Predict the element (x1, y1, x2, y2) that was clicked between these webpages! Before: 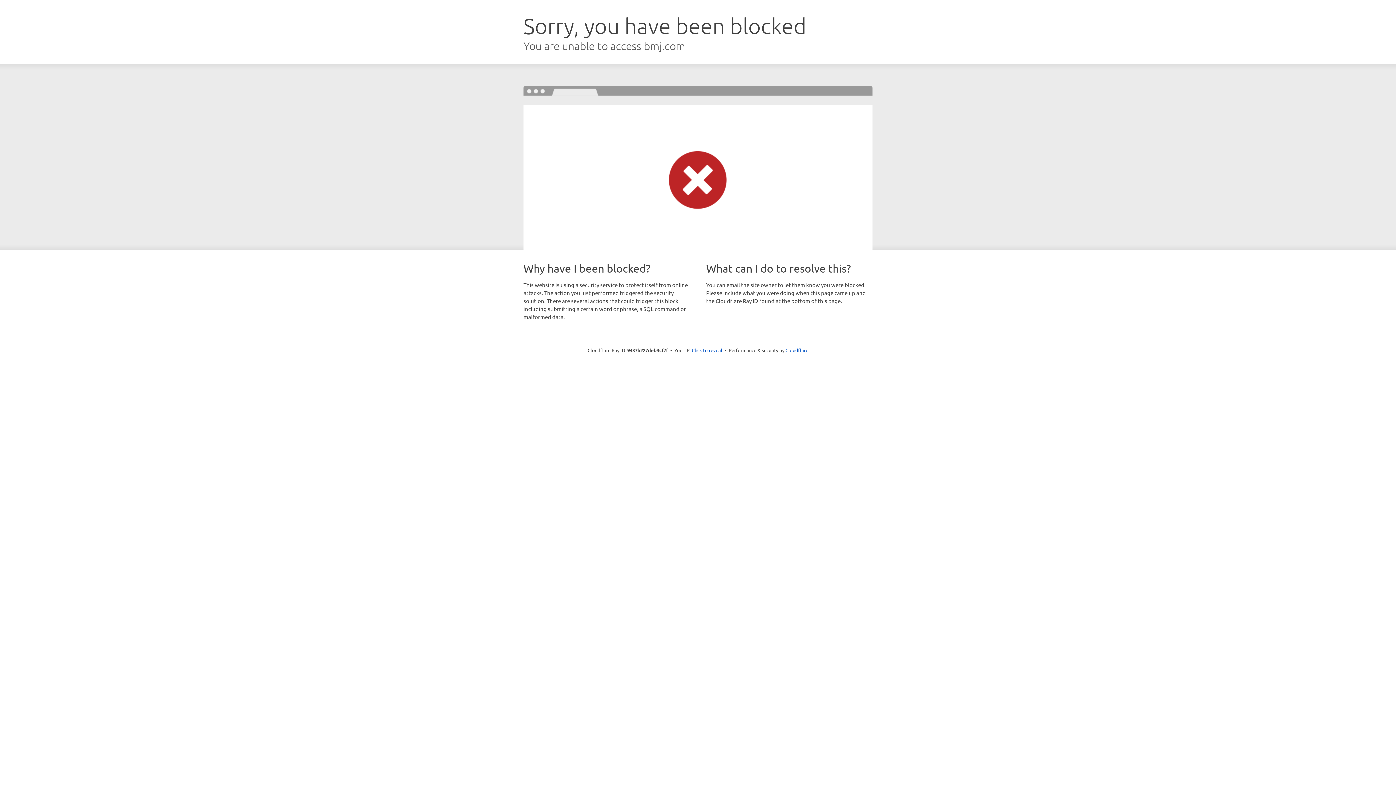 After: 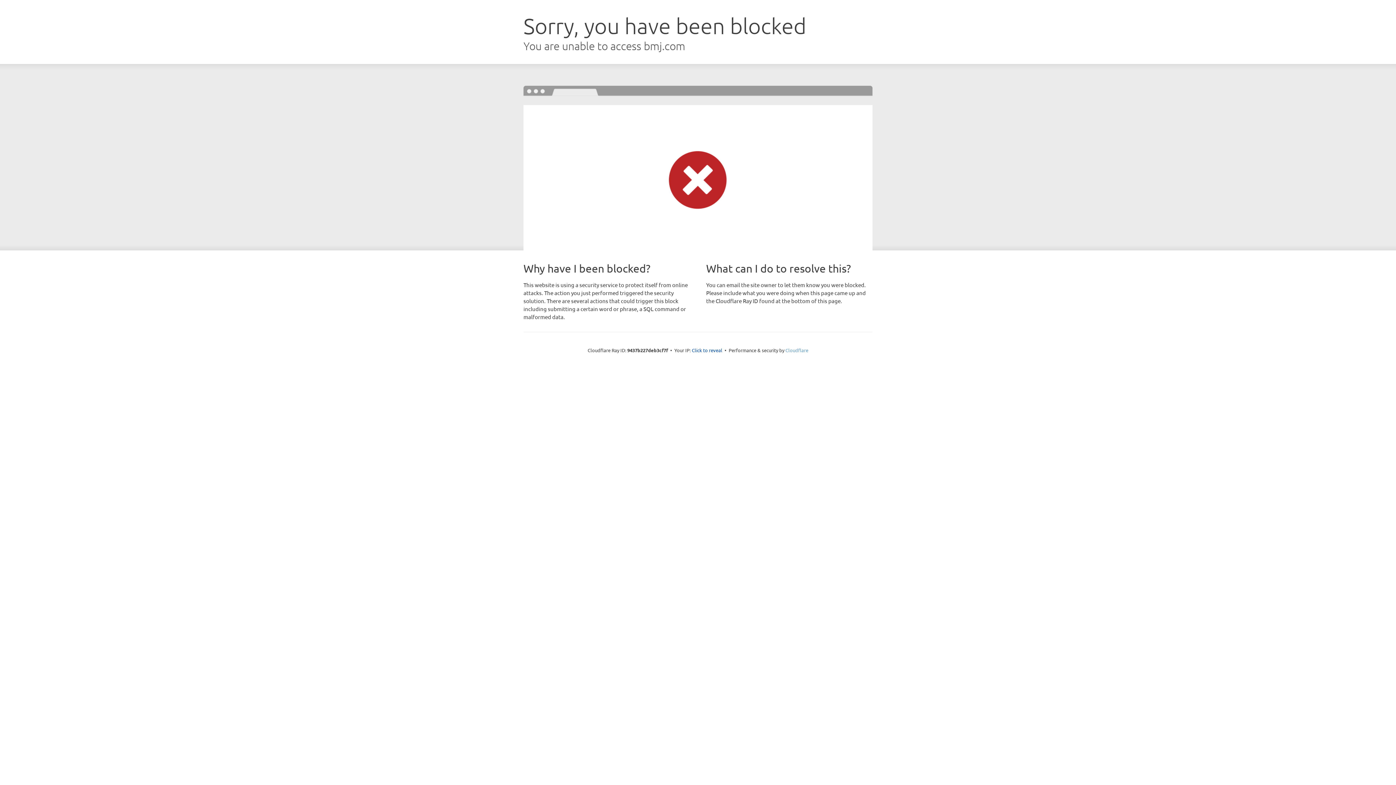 Action: bbox: (785, 347, 808, 353) label: Cloudflare